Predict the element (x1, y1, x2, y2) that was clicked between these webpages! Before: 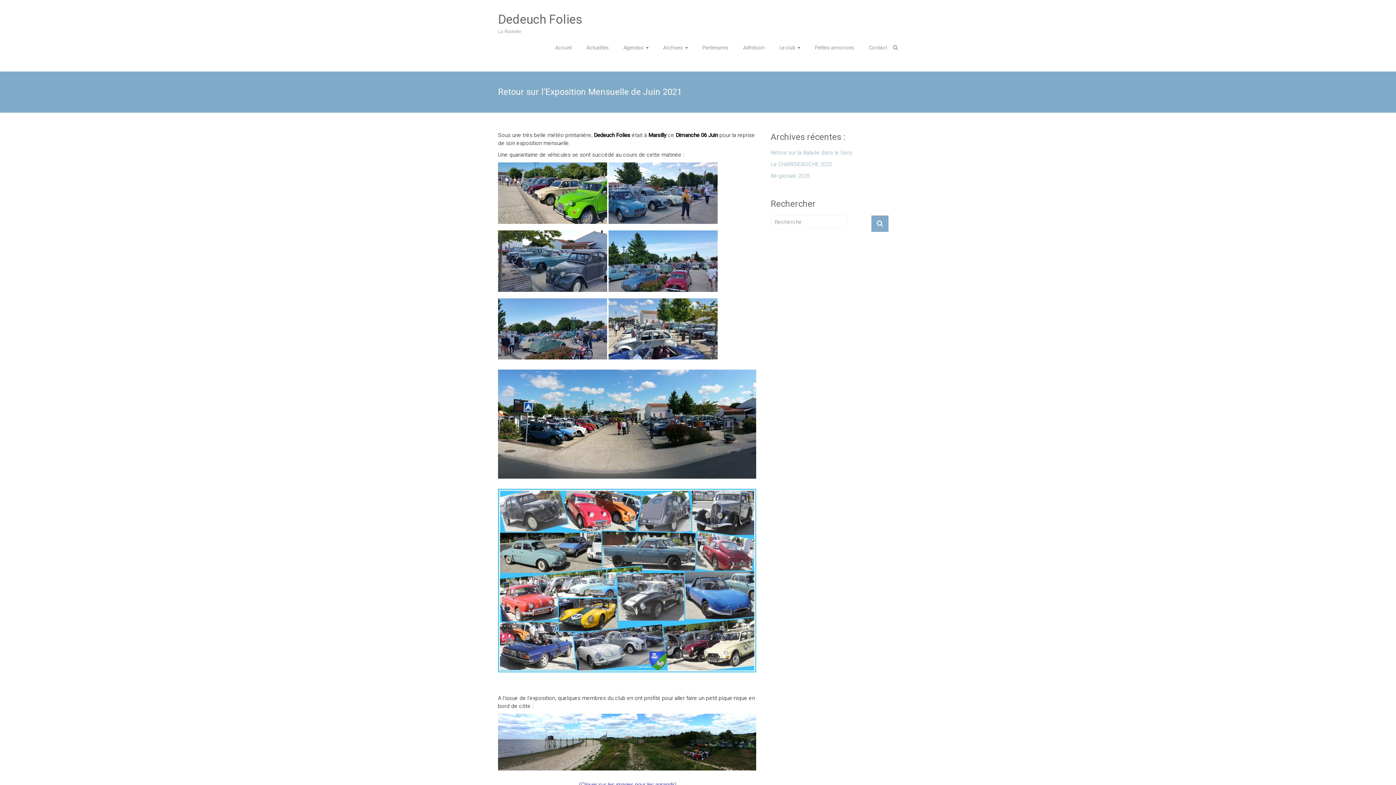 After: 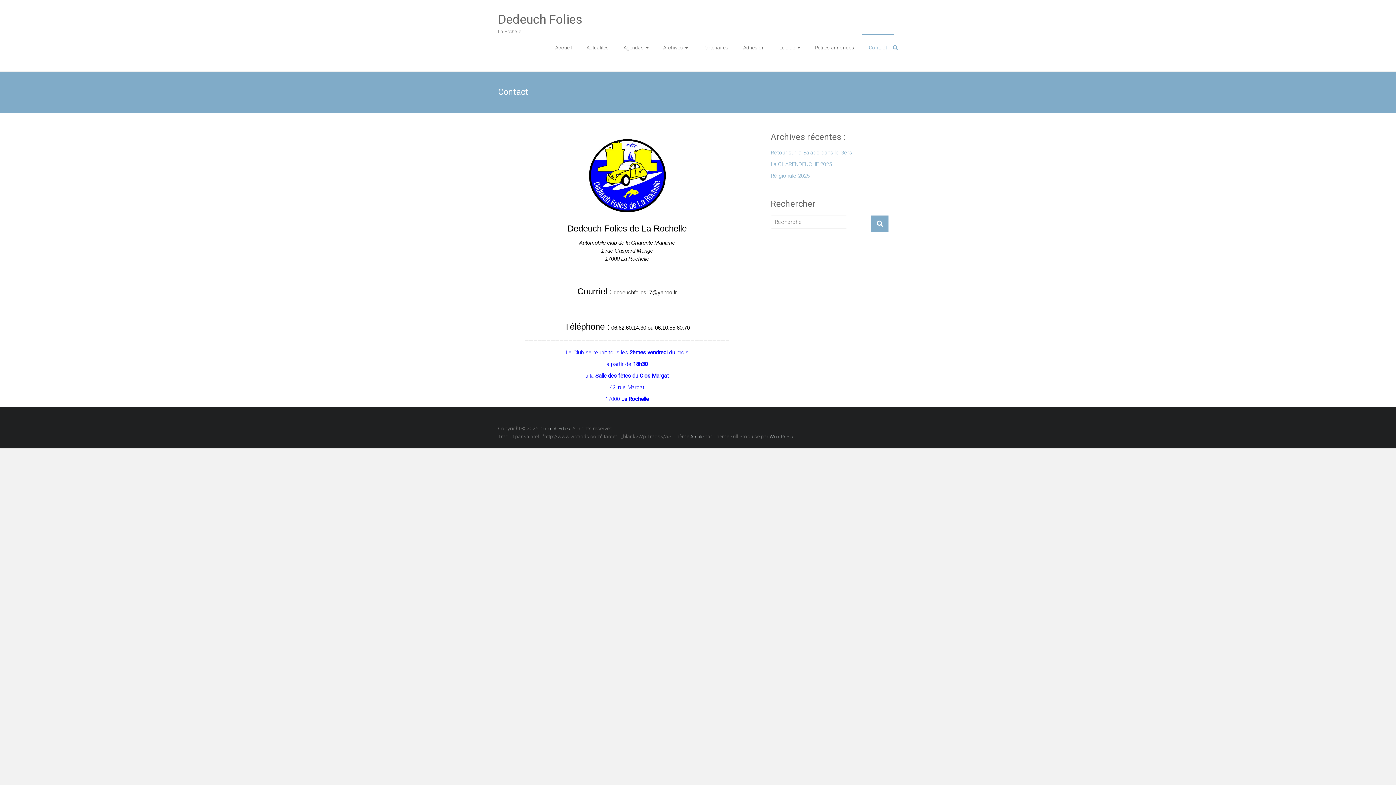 Action: bbox: (869, 34, 887, 60) label: Contact